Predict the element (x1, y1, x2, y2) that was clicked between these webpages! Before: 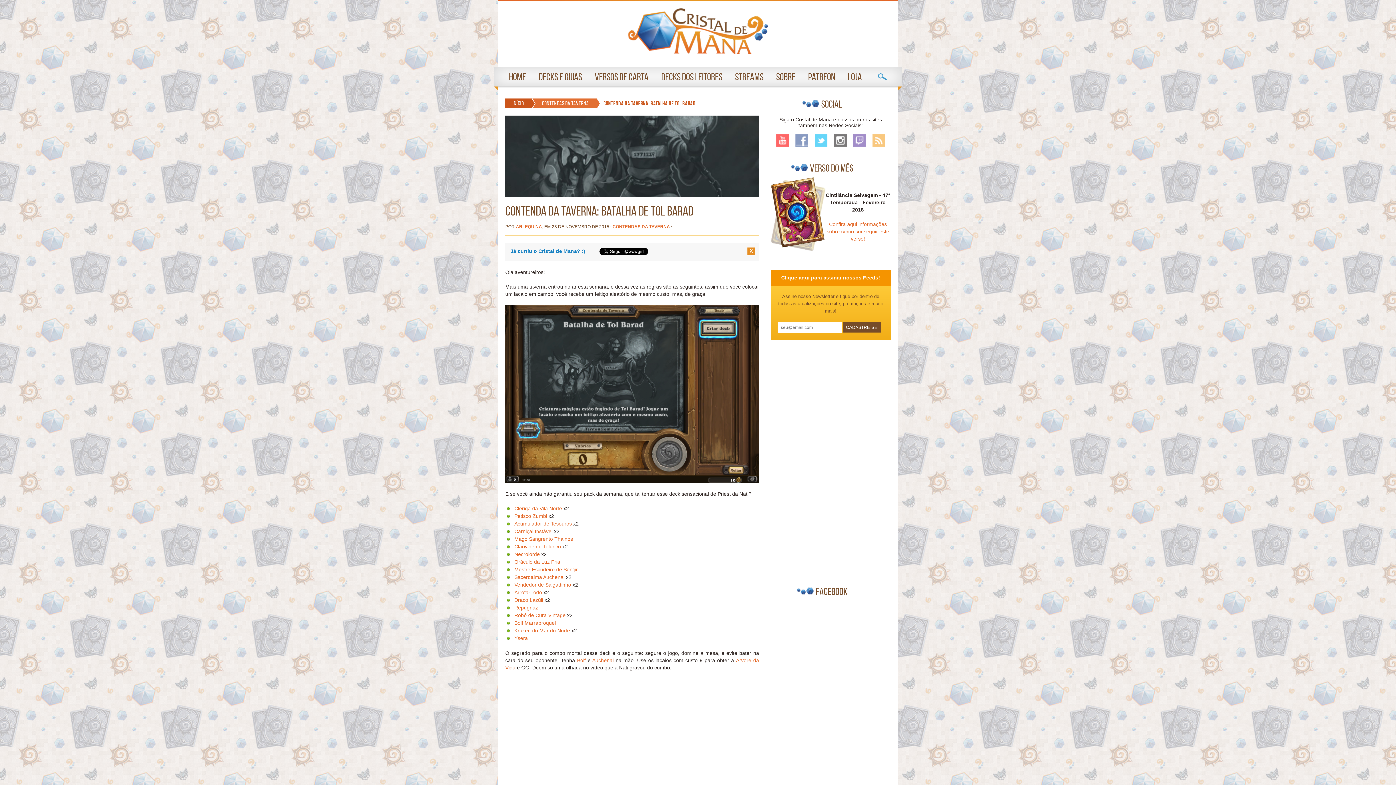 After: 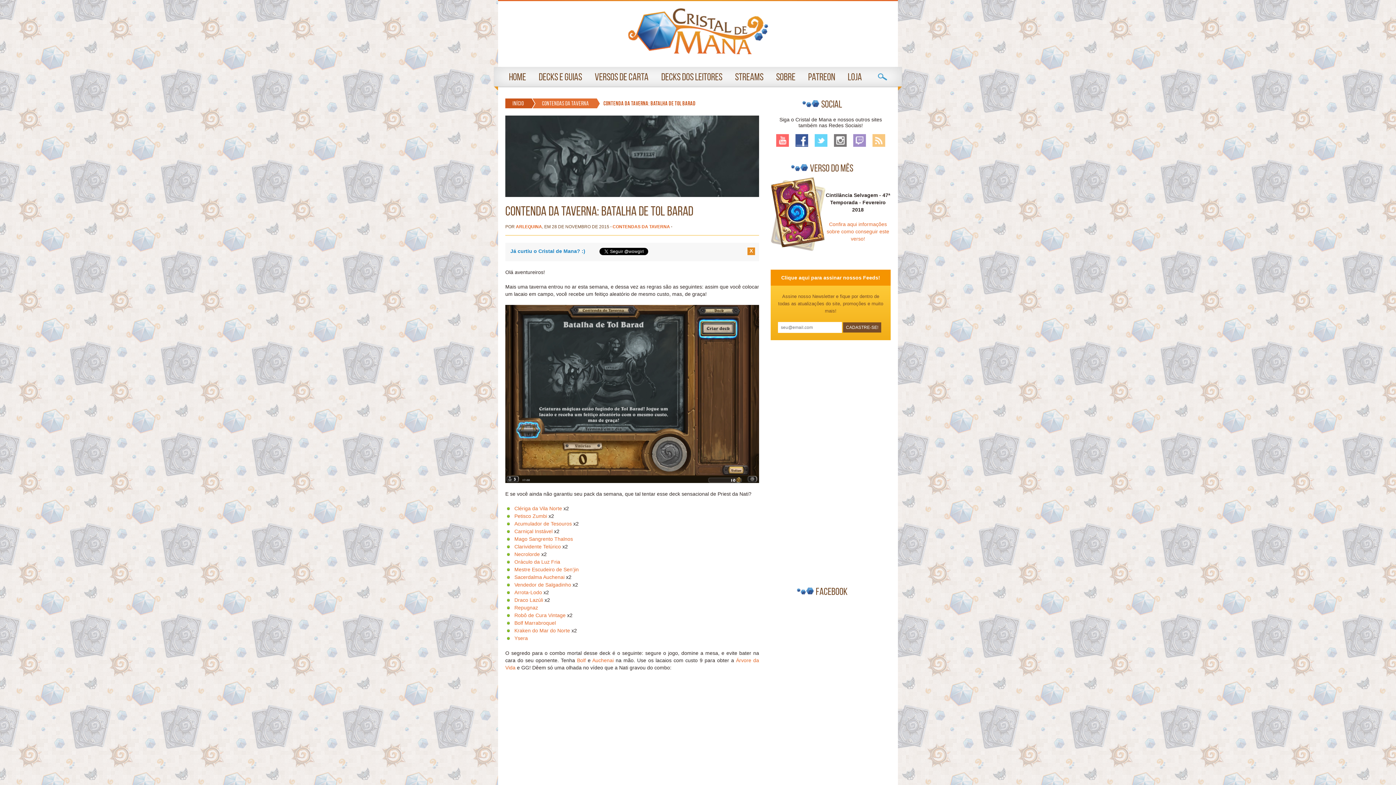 Action: label: Facebook bbox: (795, 134, 808, 146)